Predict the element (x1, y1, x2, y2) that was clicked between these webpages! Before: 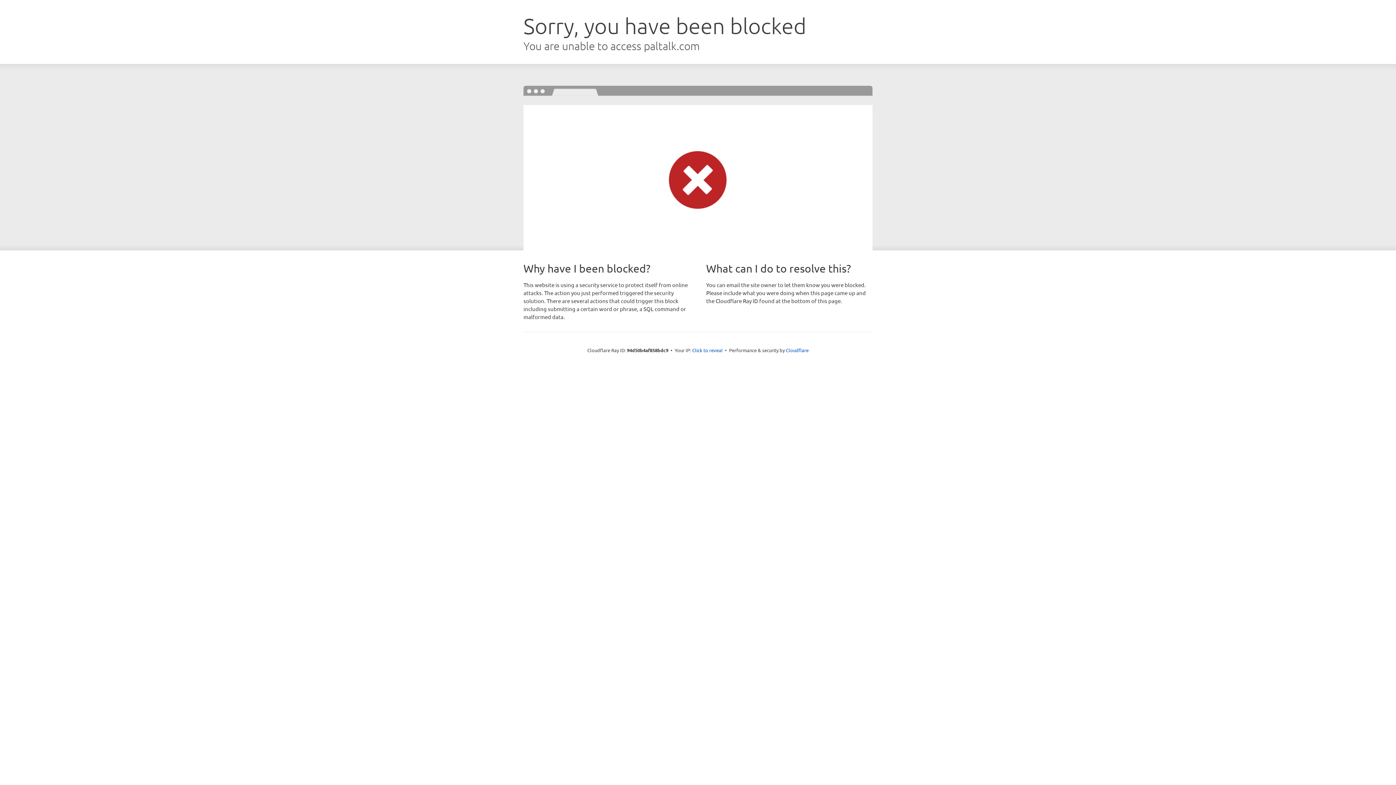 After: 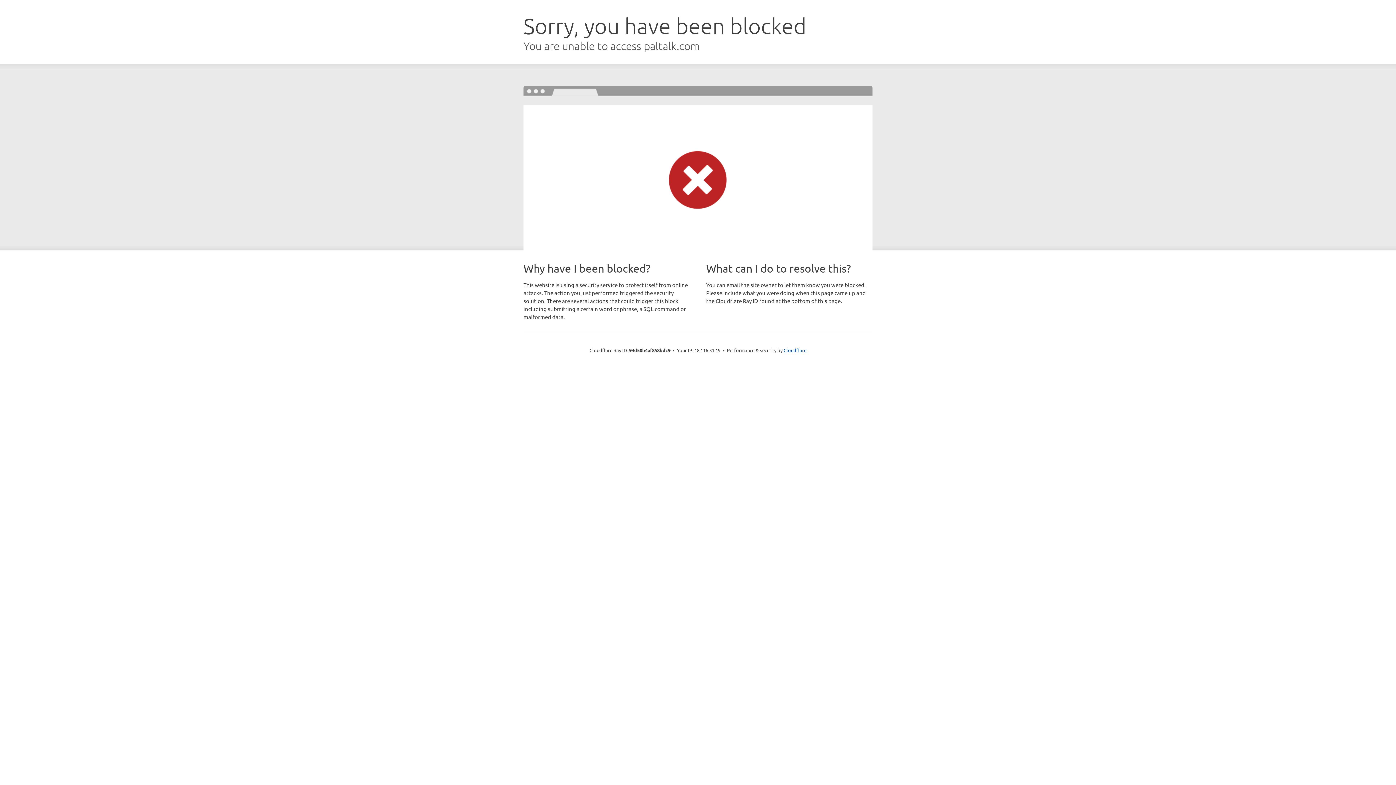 Action: label: Click to reveal bbox: (692, 346, 722, 353)